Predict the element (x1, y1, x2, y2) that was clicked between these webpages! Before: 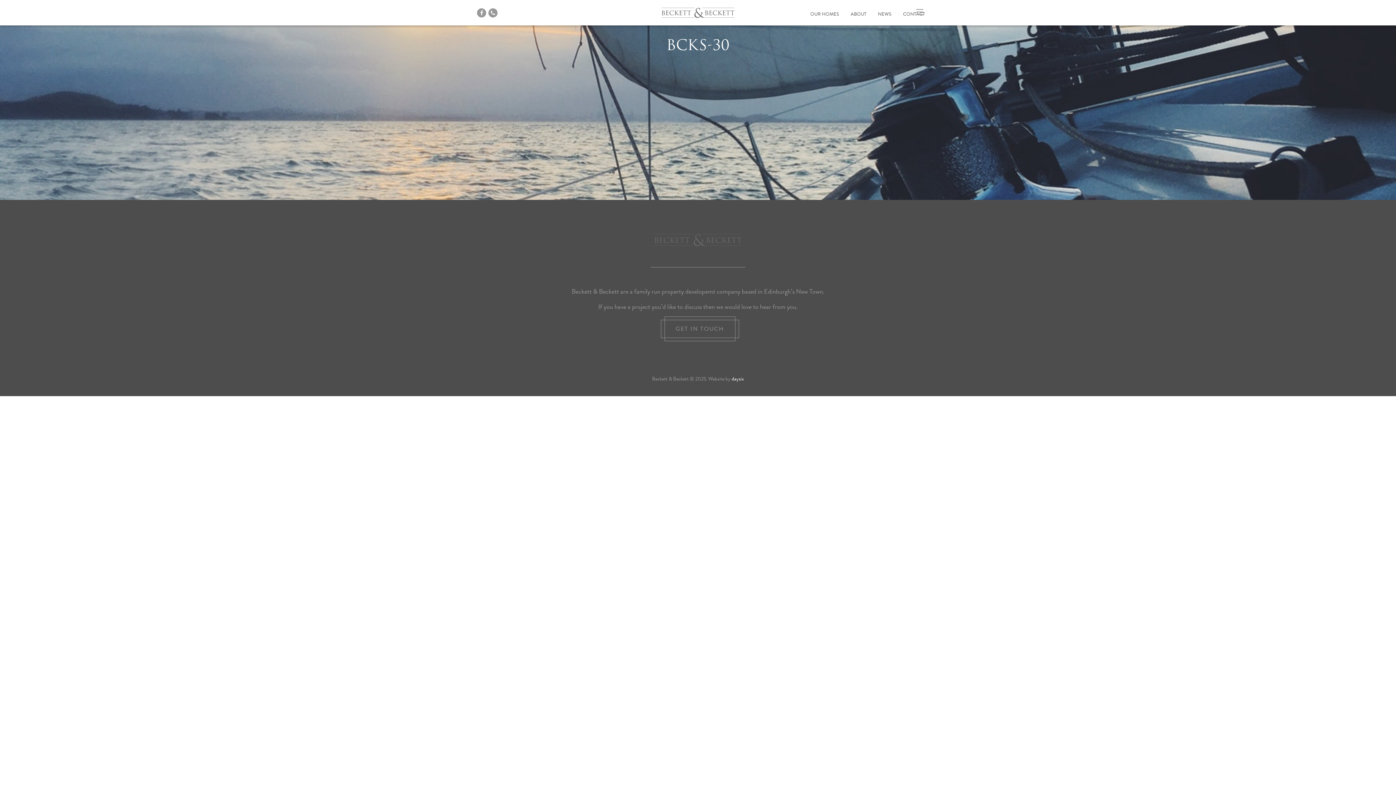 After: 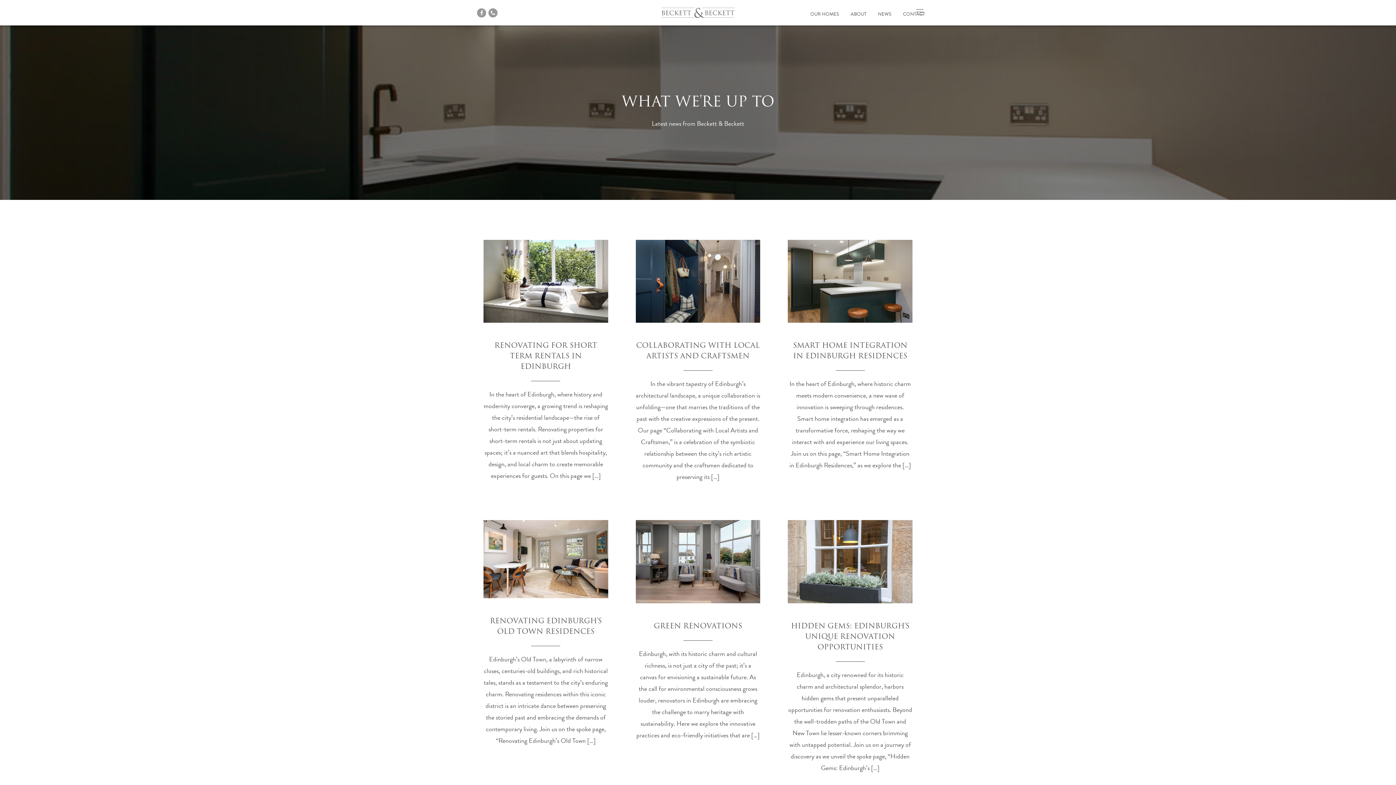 Action: bbox: (872, 5, 897, 22) label: NEWS